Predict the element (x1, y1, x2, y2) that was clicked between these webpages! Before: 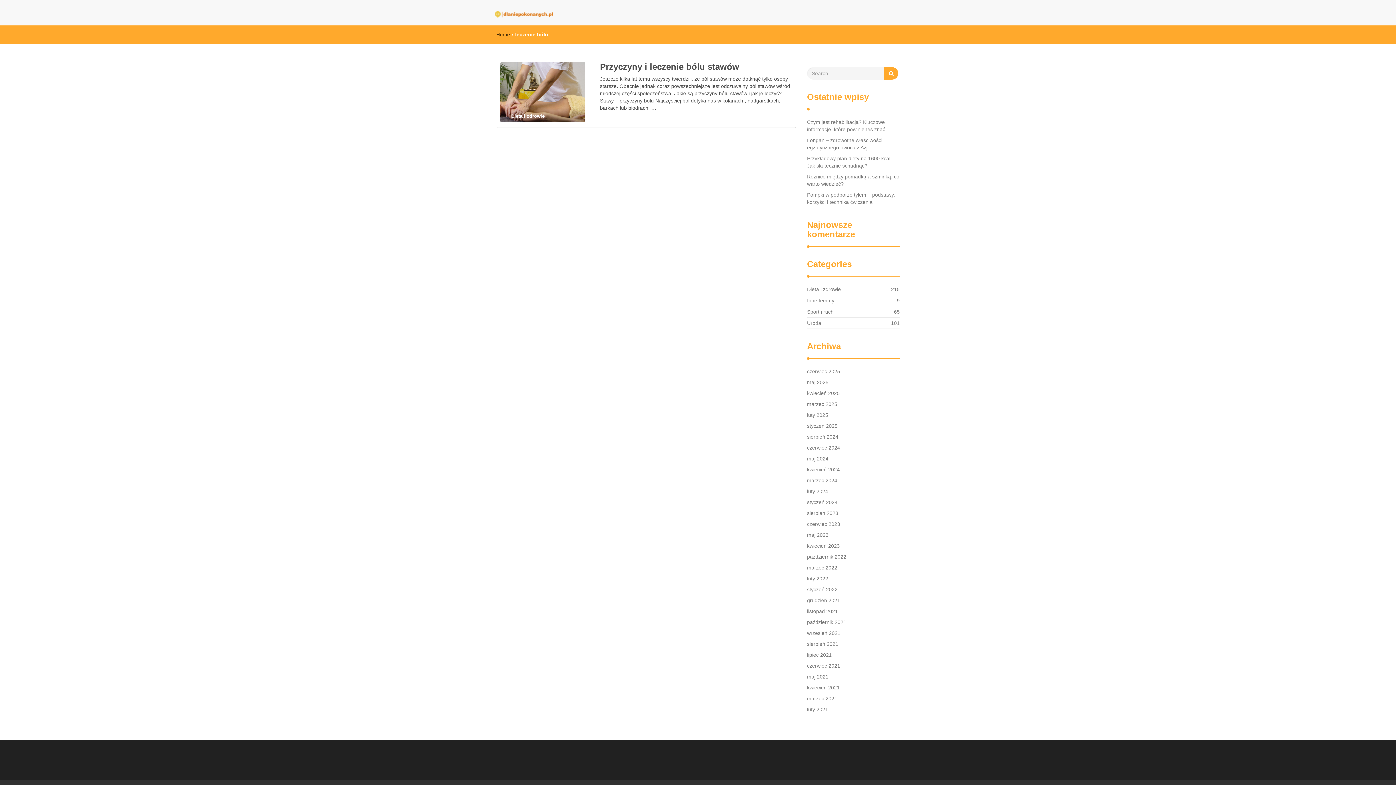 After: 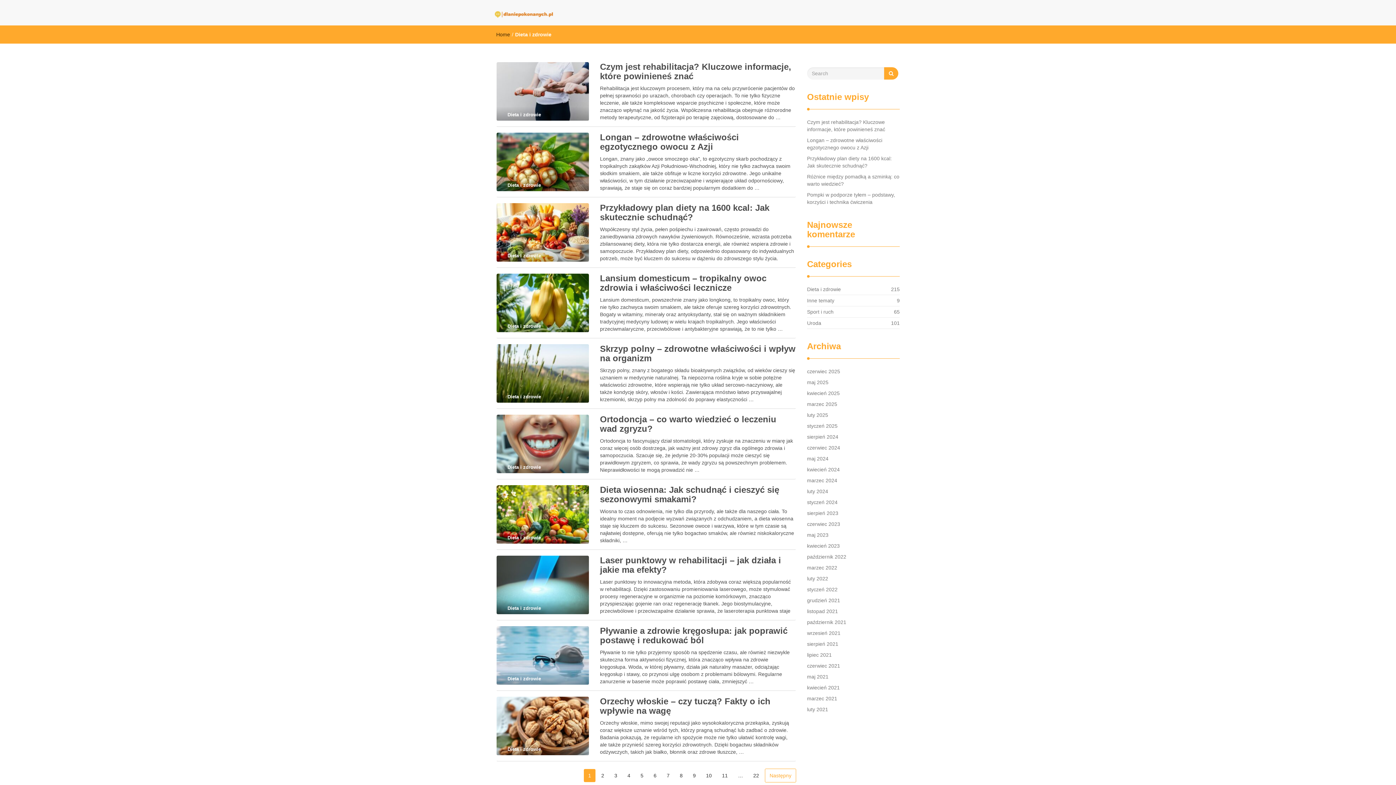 Action: bbox: (807, 282, 841, 296) label: Dieta i zdrowie
215